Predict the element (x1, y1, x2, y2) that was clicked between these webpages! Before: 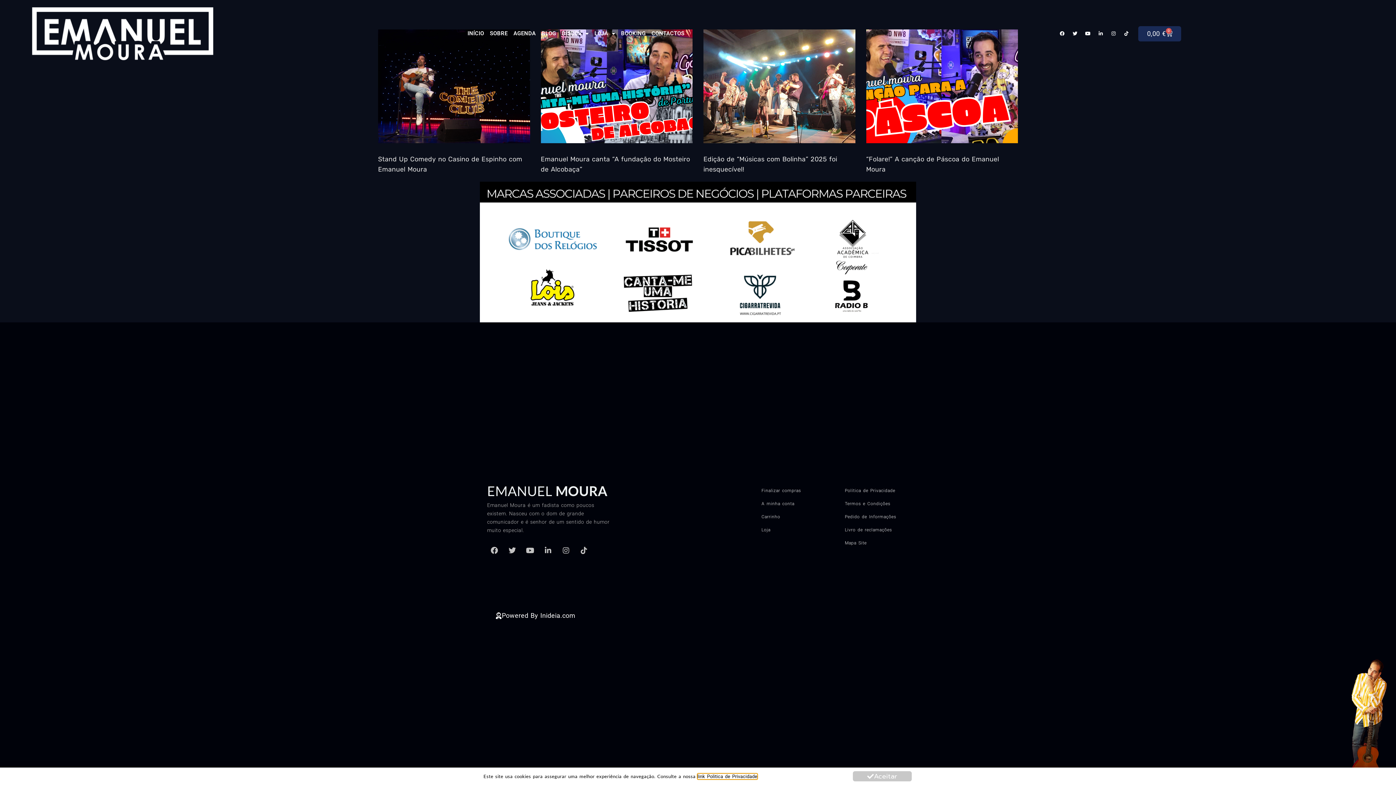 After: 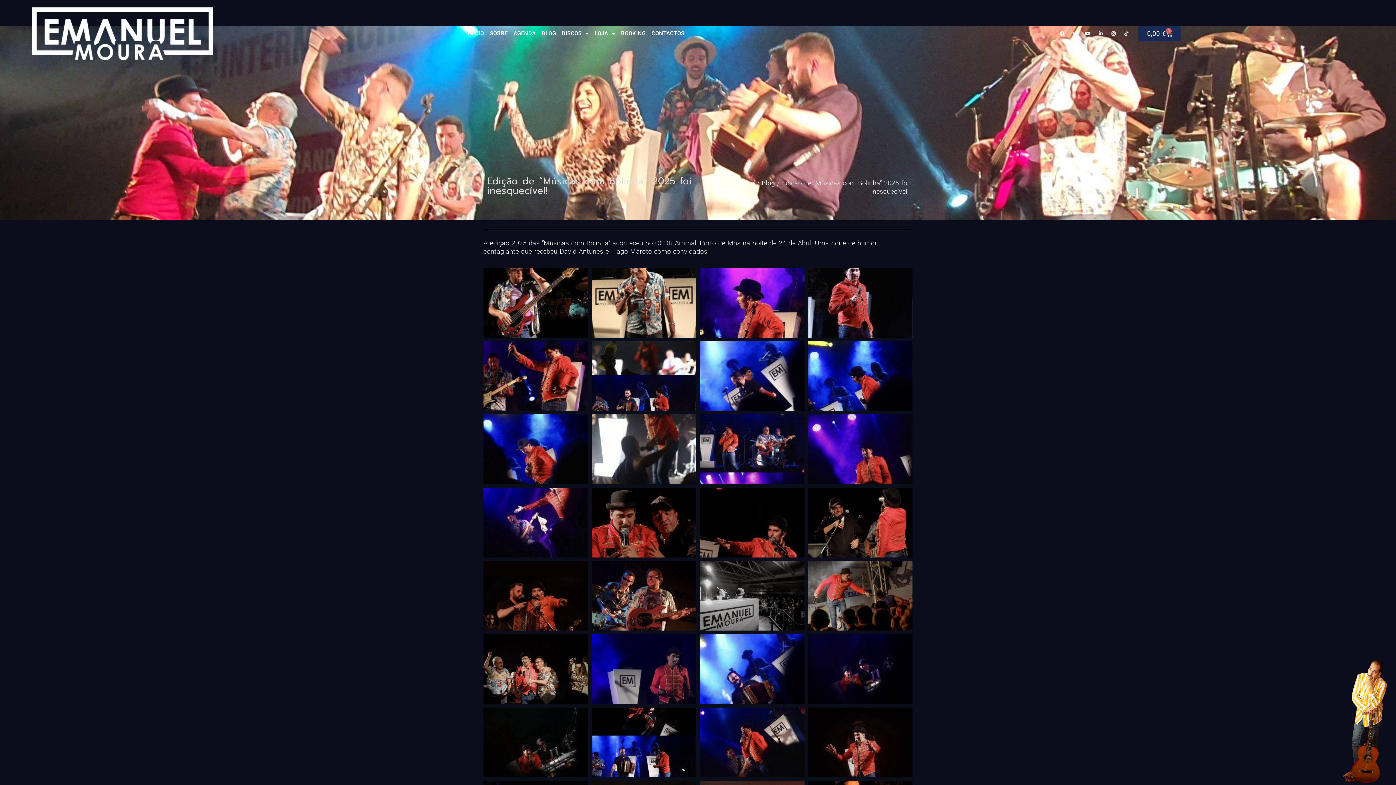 Action: bbox: (703, 29, 855, 143)